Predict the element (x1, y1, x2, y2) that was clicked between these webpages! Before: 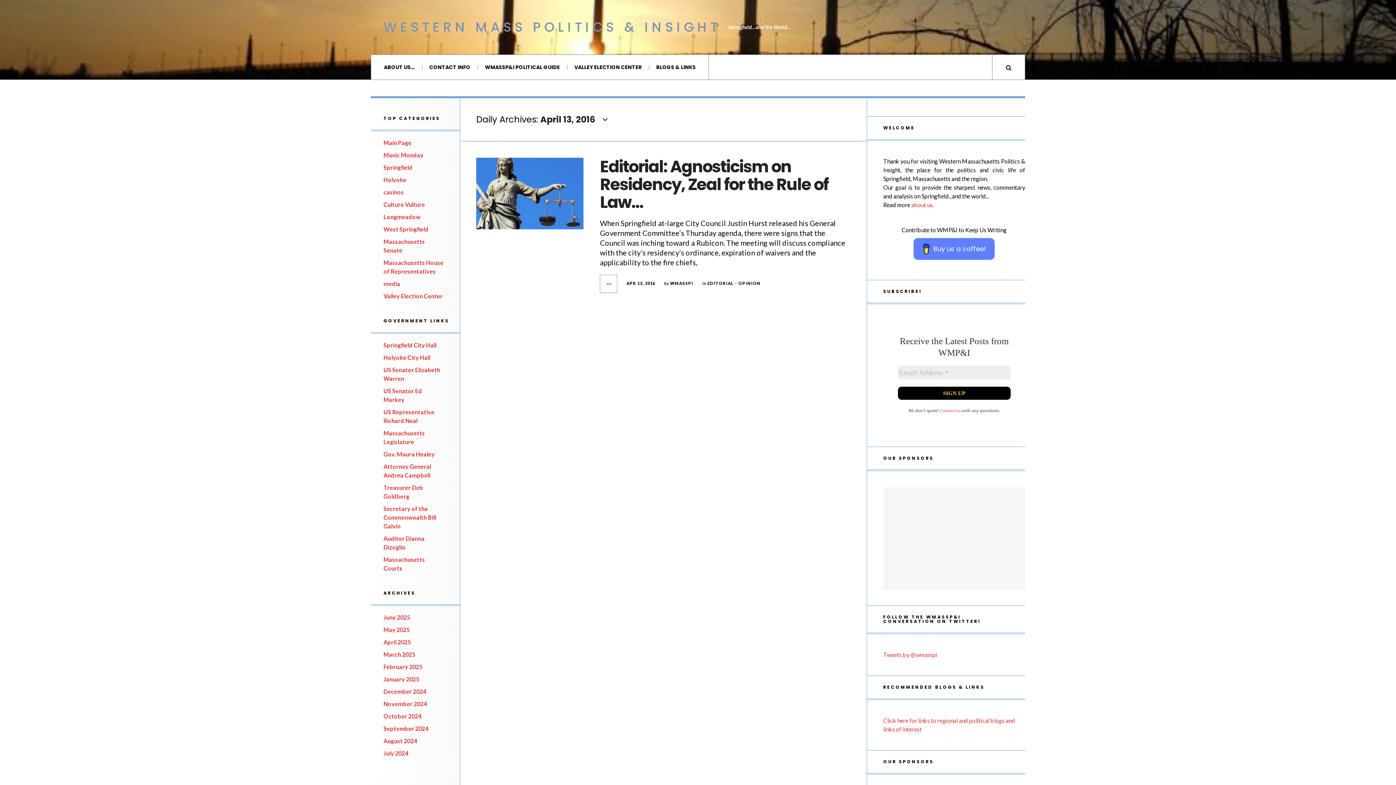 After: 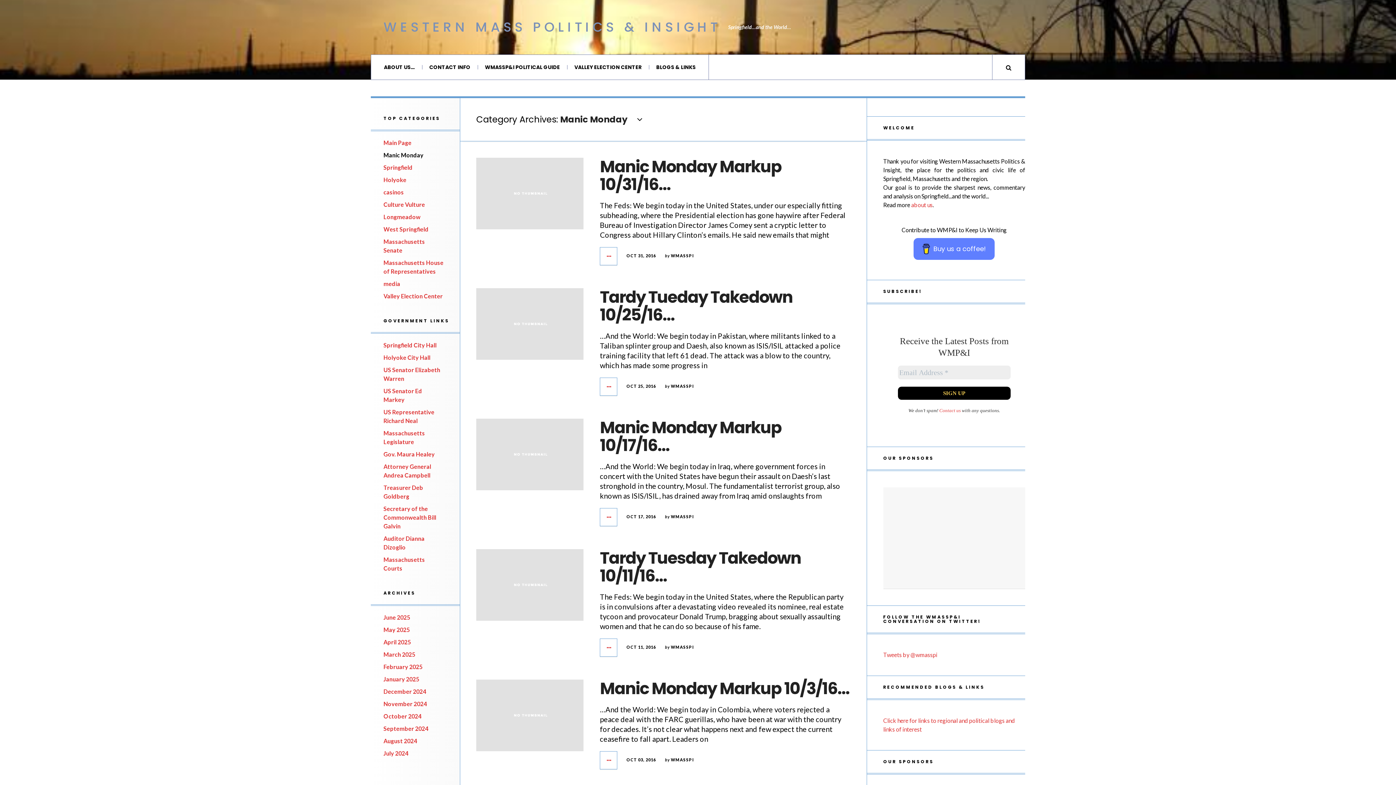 Action: label: Manic Monday bbox: (383, 151, 423, 158)